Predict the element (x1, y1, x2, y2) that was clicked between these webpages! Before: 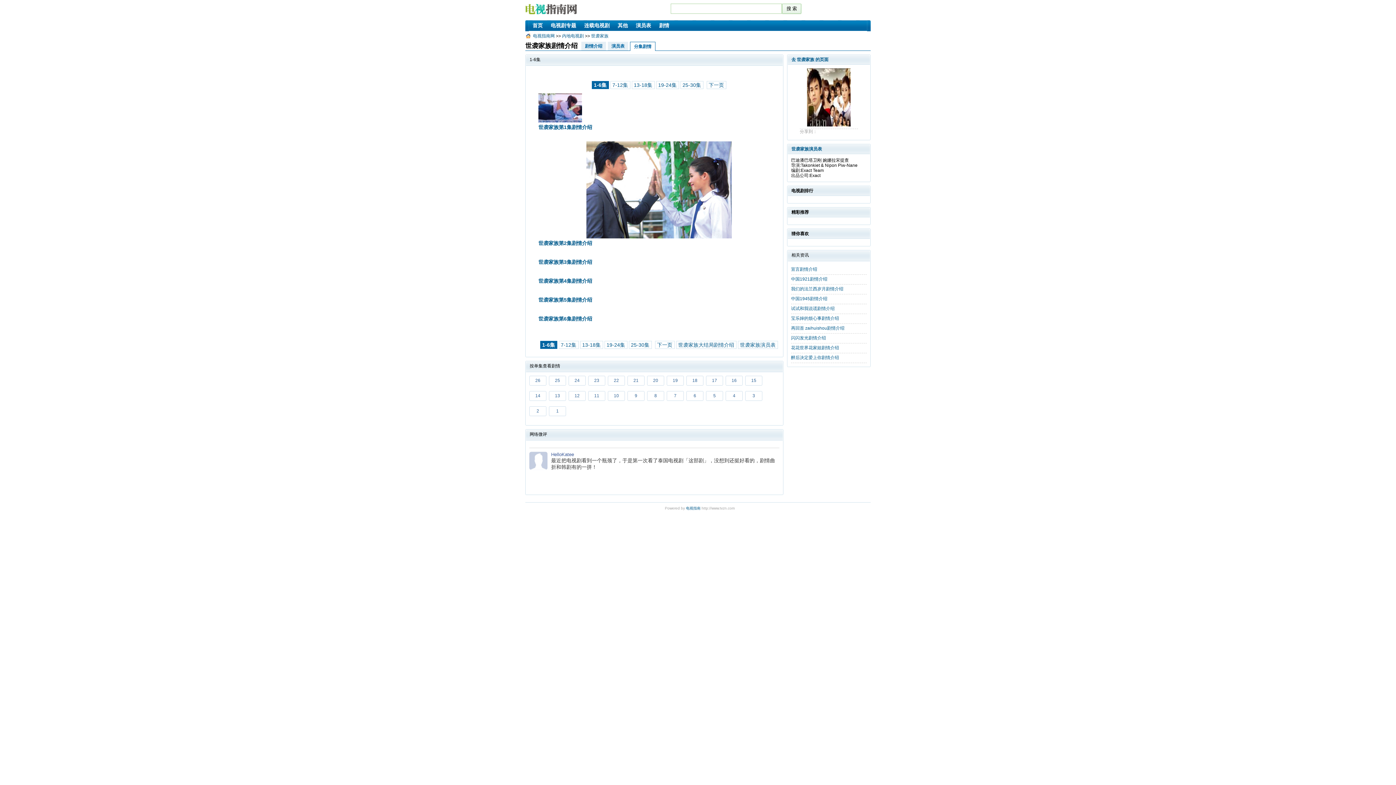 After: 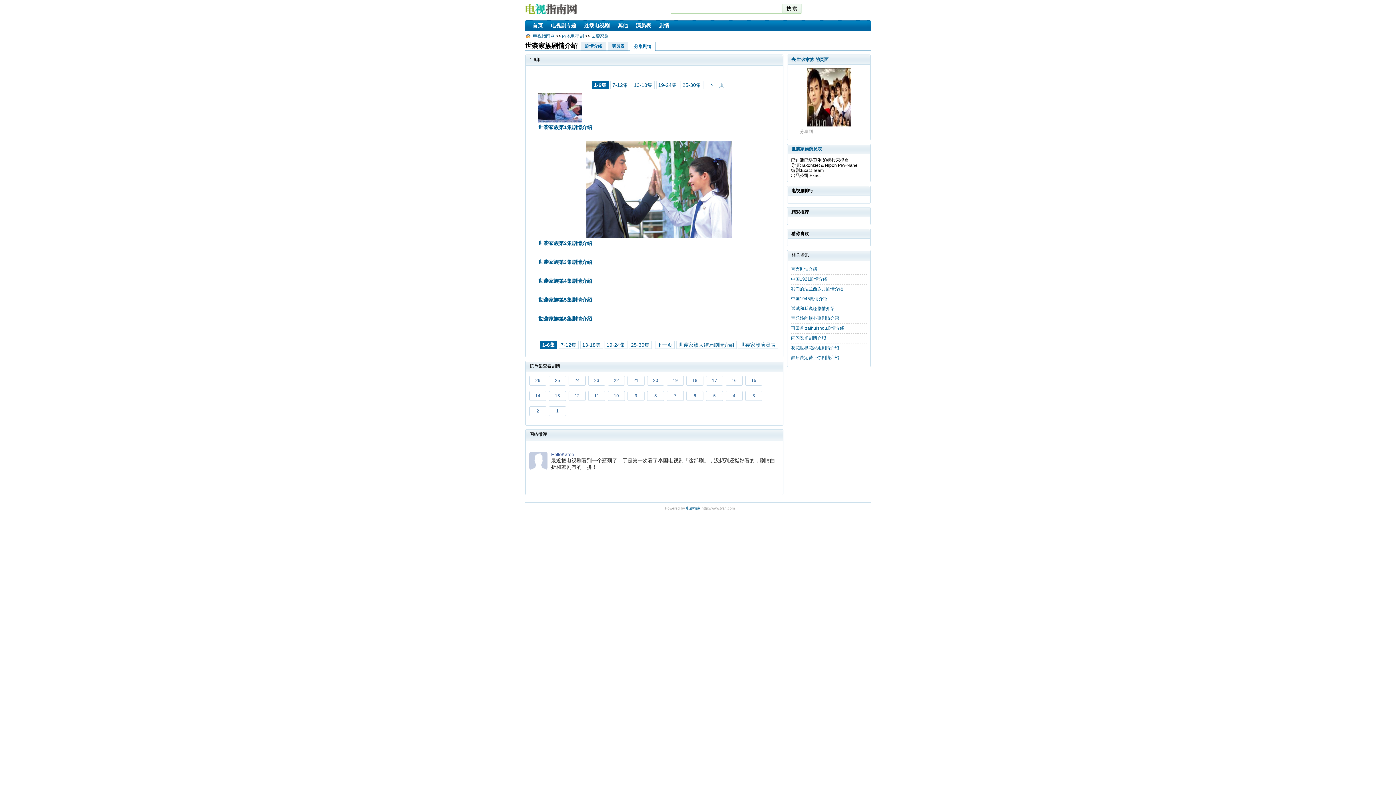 Action: bbox: (630, 41, 655, 50) label: 分集剧情